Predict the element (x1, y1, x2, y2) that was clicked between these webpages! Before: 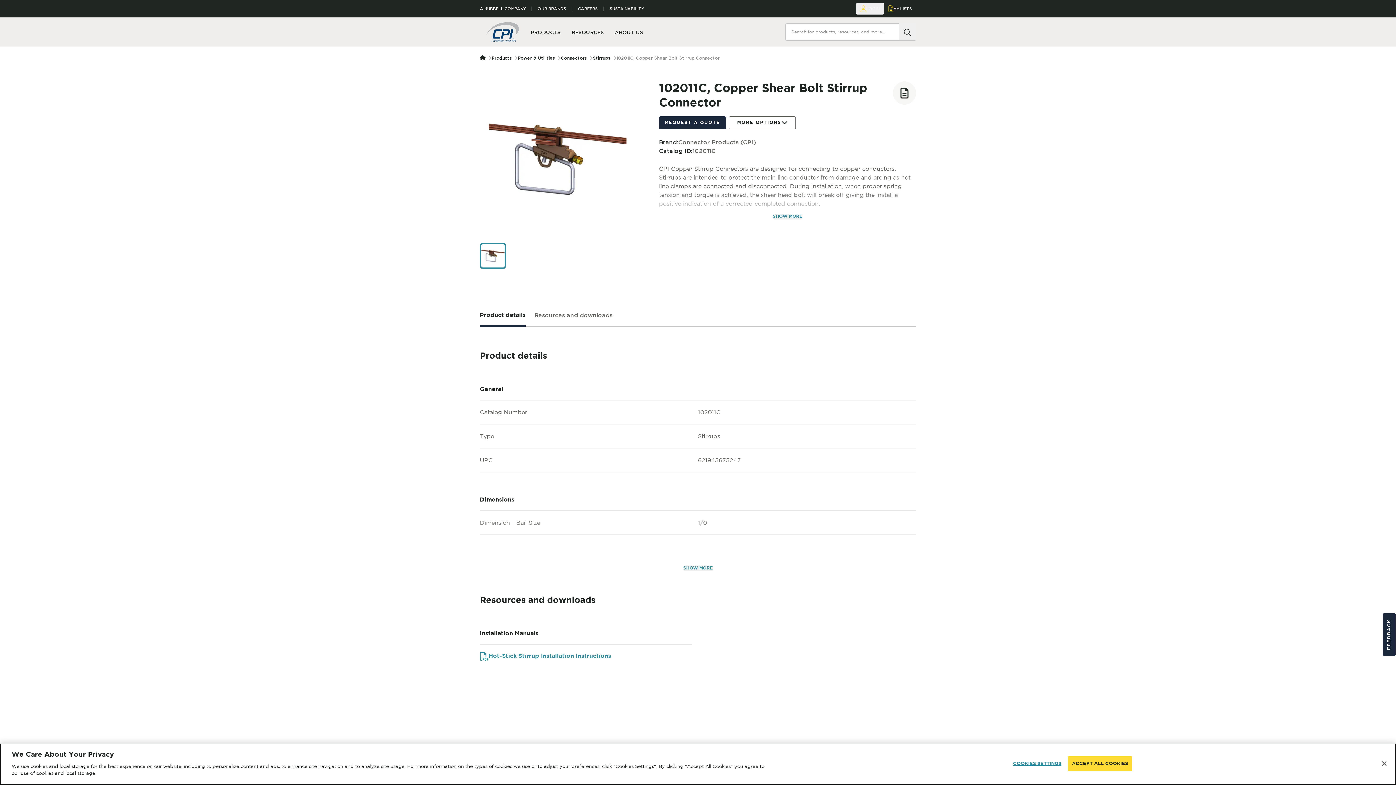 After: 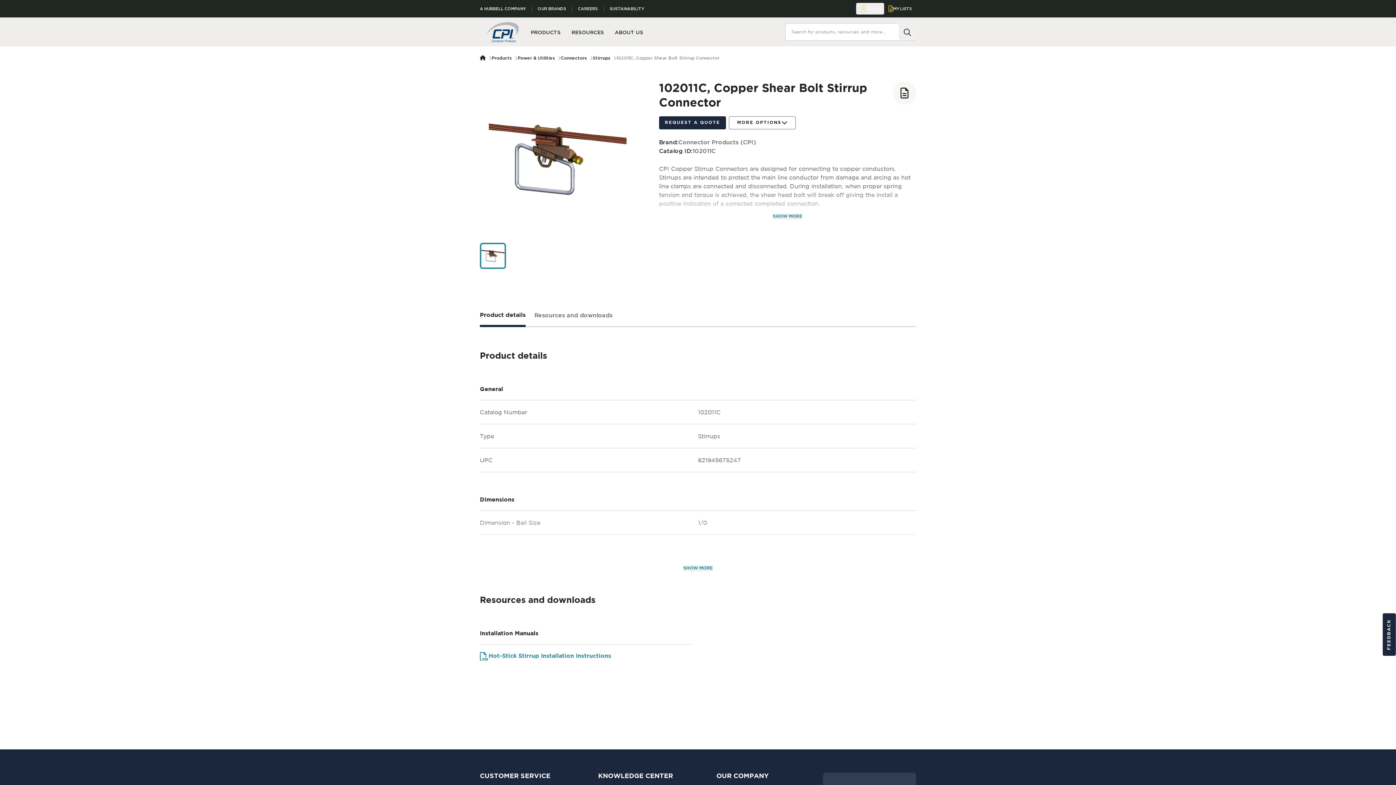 Action: label: Close bbox: (1376, 755, 1392, 771)